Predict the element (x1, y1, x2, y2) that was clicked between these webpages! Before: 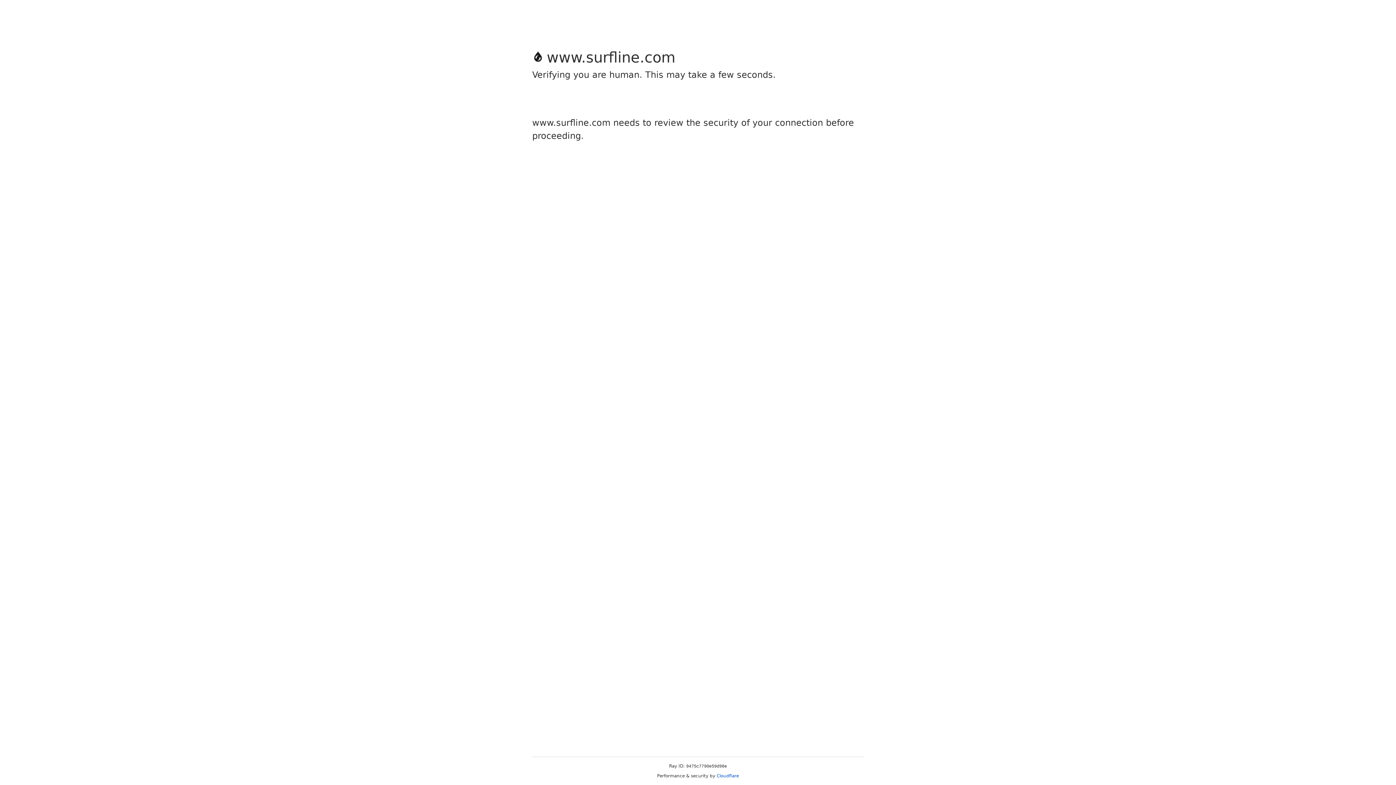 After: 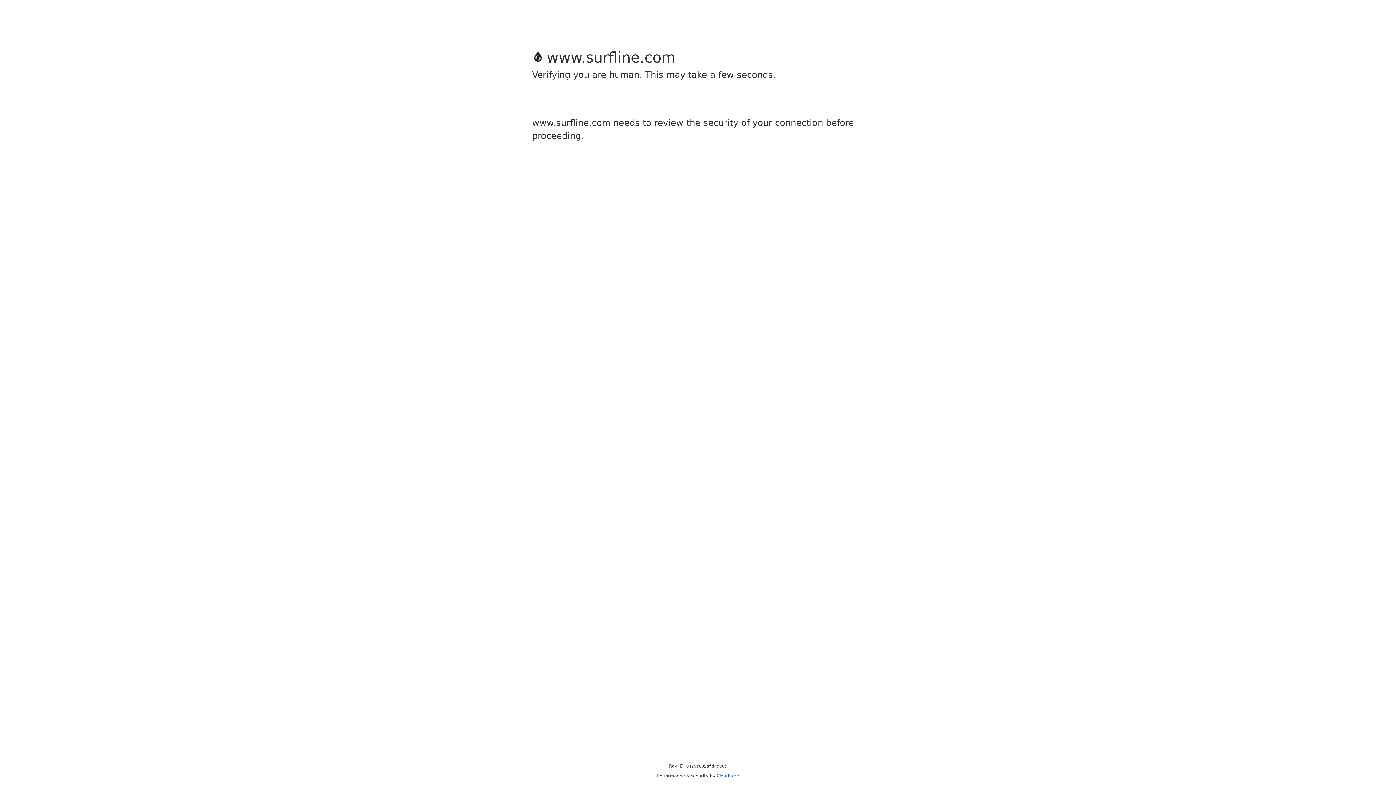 Action: bbox: (716, 773, 739, 778) label: Cloudflare